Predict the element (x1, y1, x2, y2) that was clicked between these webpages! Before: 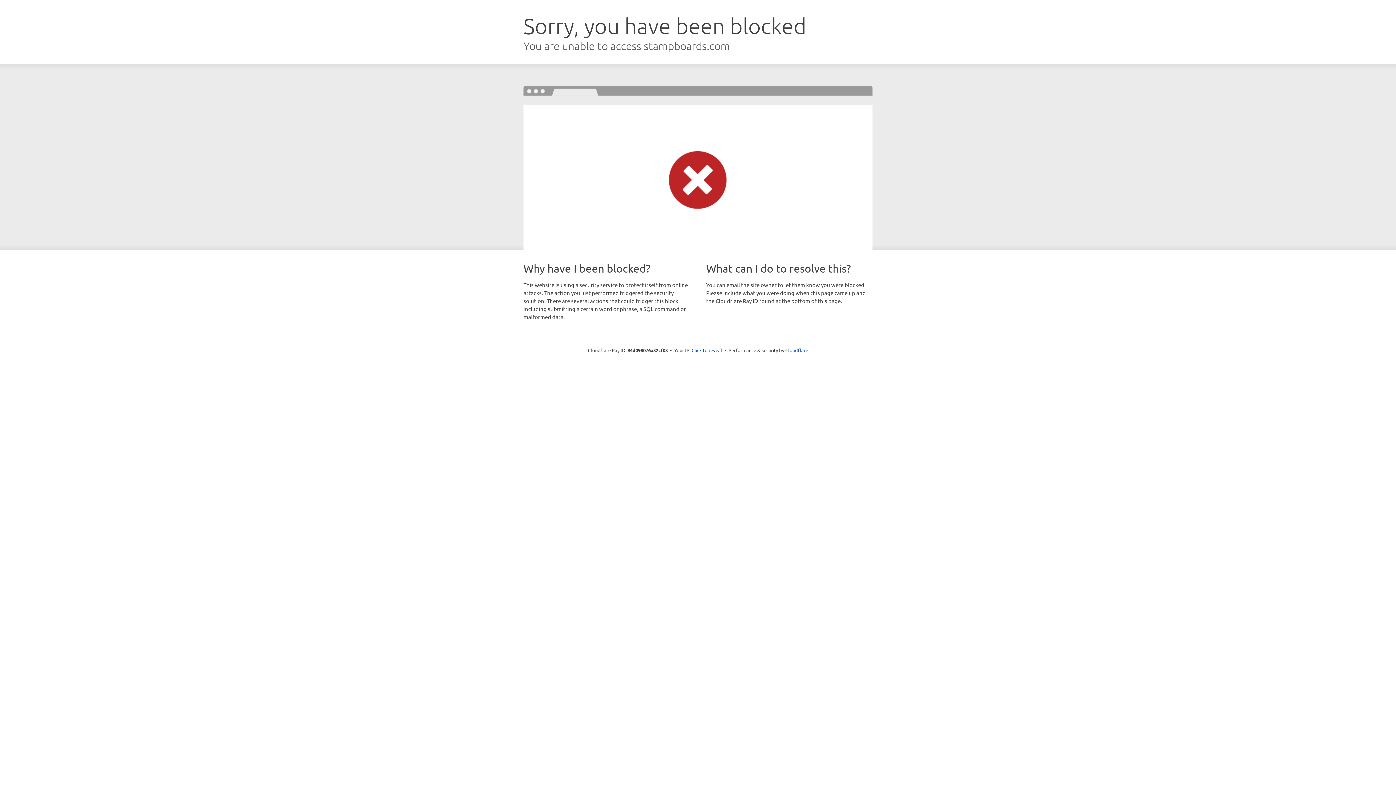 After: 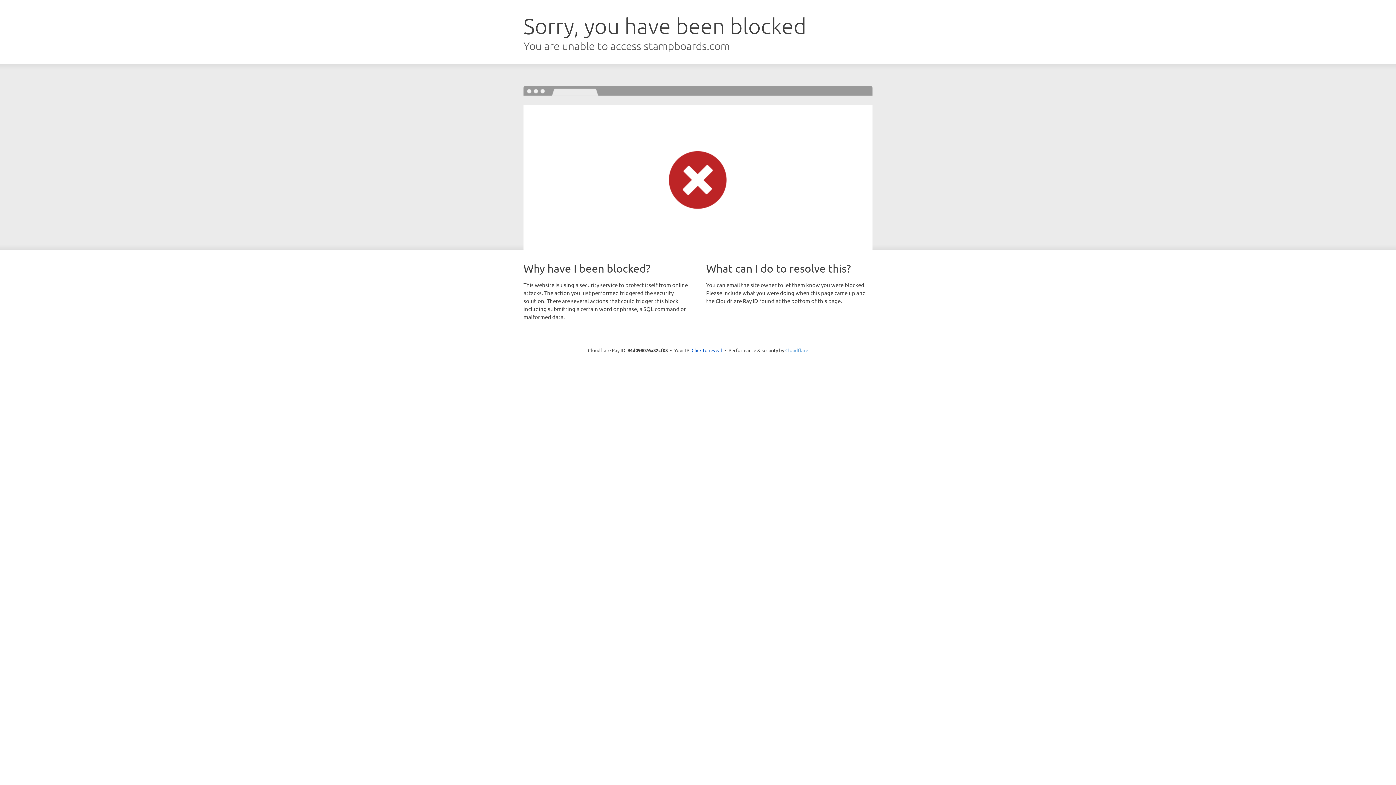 Action: bbox: (785, 347, 808, 353) label: Cloudflare